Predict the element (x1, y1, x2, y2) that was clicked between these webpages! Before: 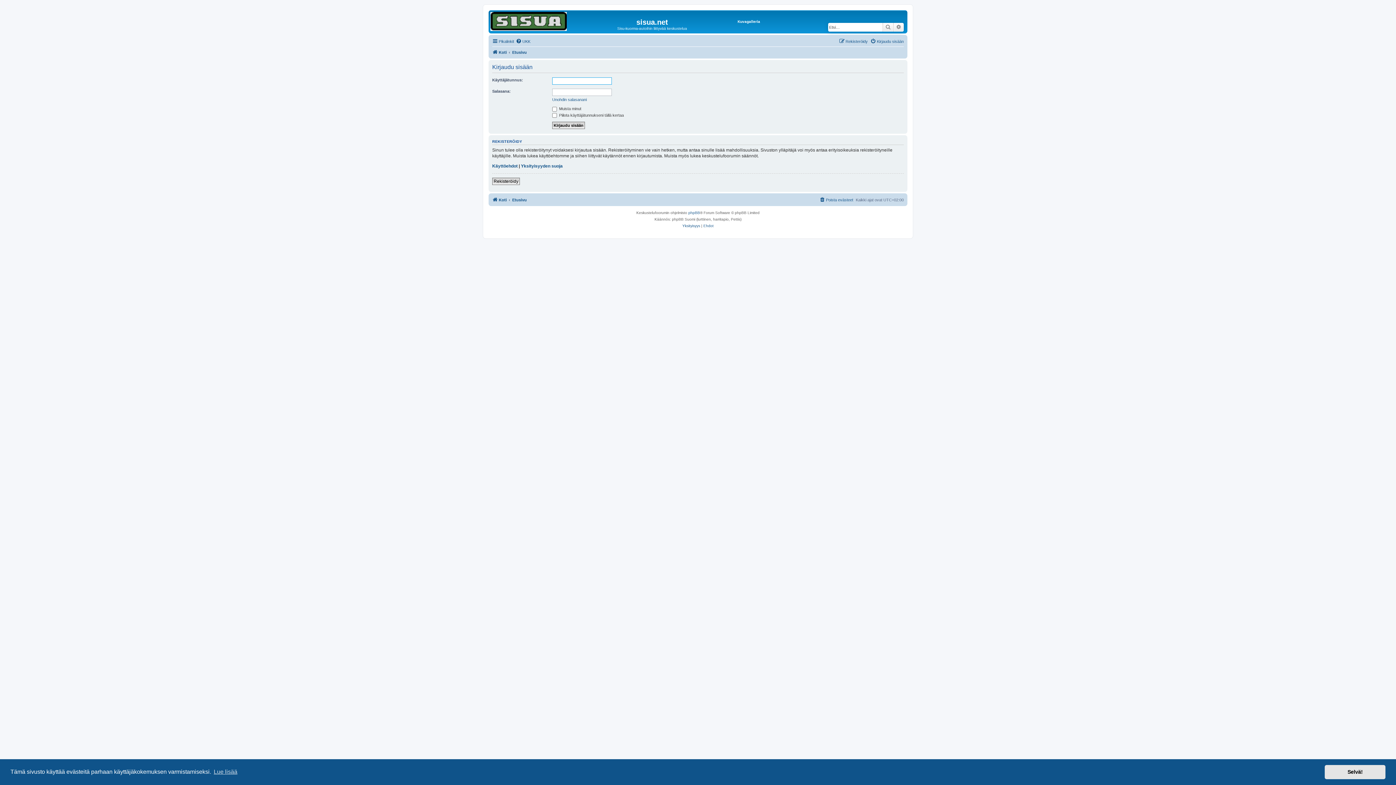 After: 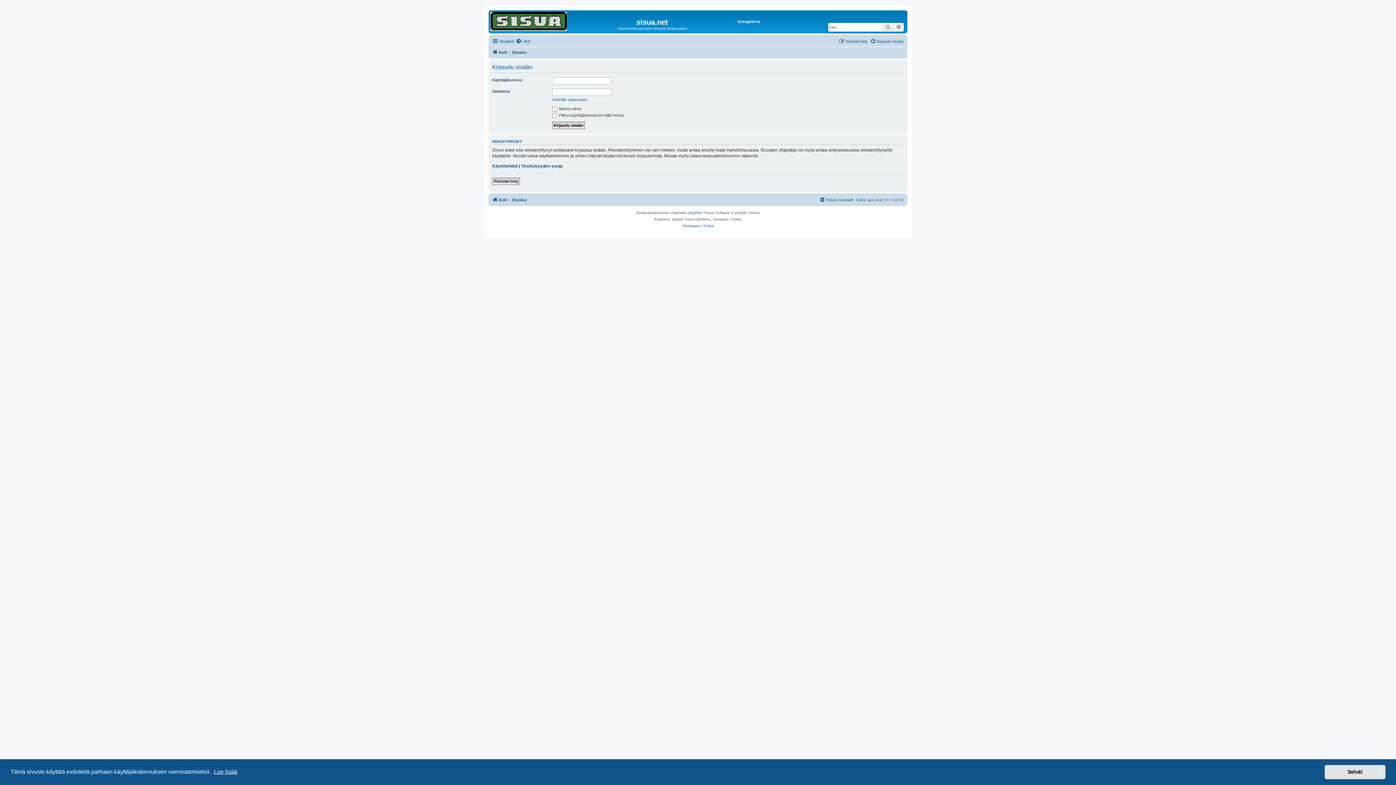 Action: label: learn more about cookies bbox: (212, 766, 238, 777)